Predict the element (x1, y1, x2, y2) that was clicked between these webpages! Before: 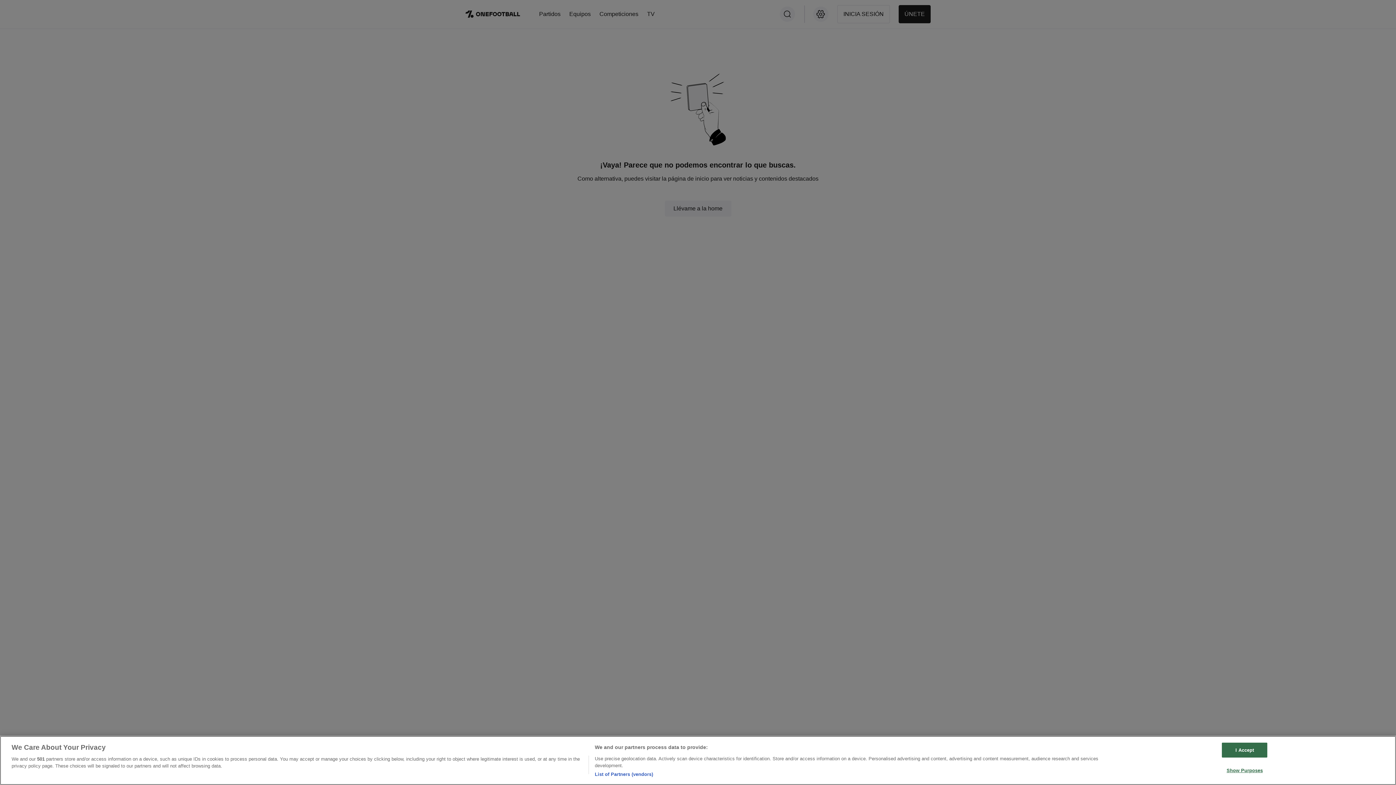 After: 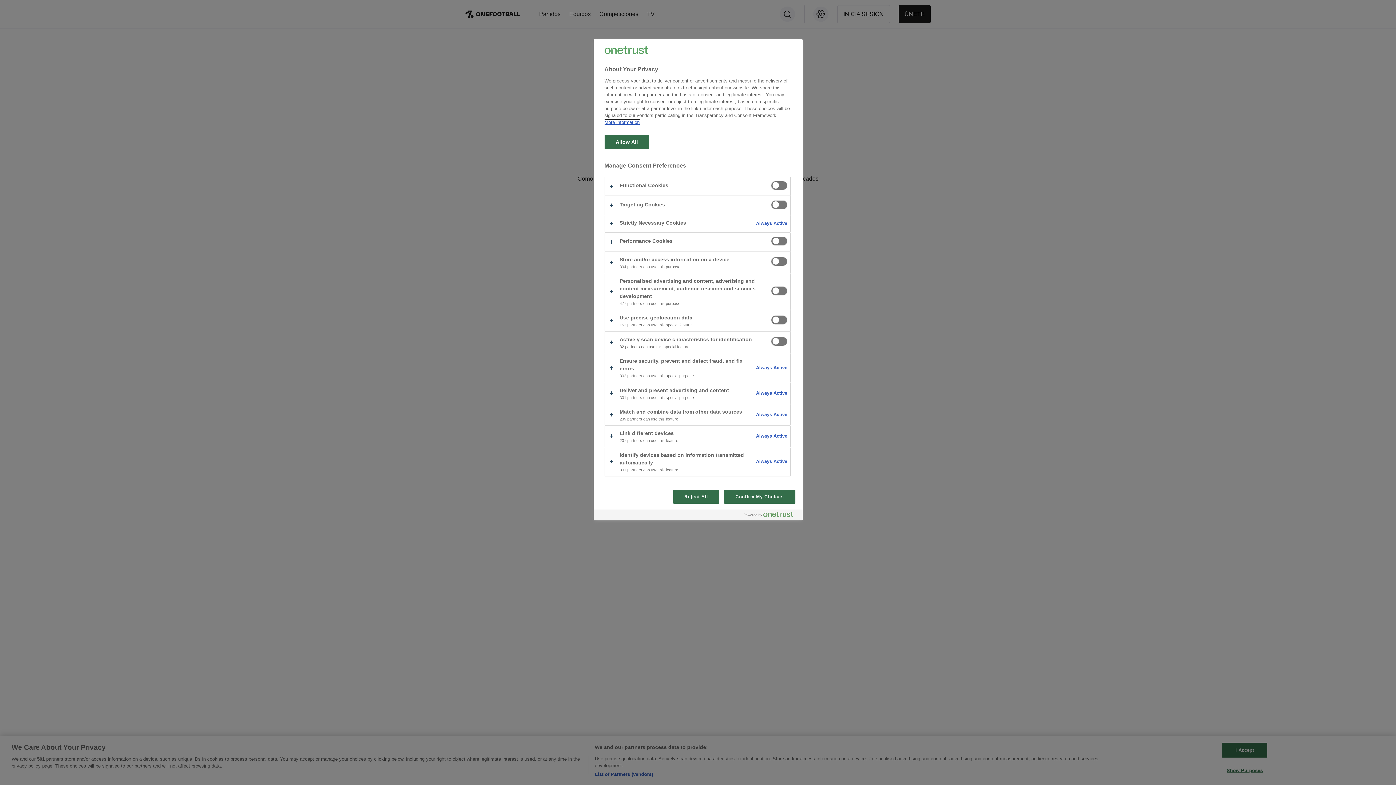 Action: bbox: (1222, 763, 1267, 777) label: Show Purposes